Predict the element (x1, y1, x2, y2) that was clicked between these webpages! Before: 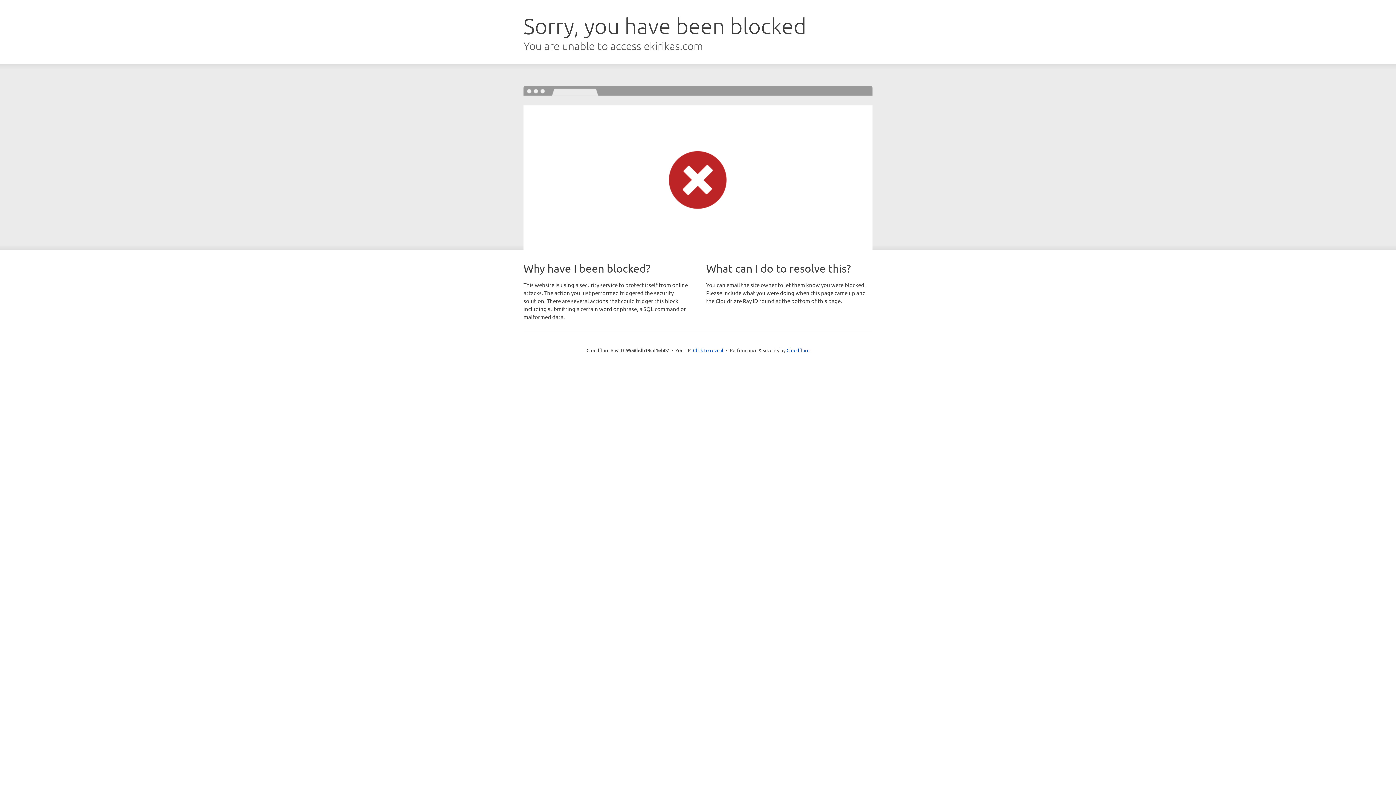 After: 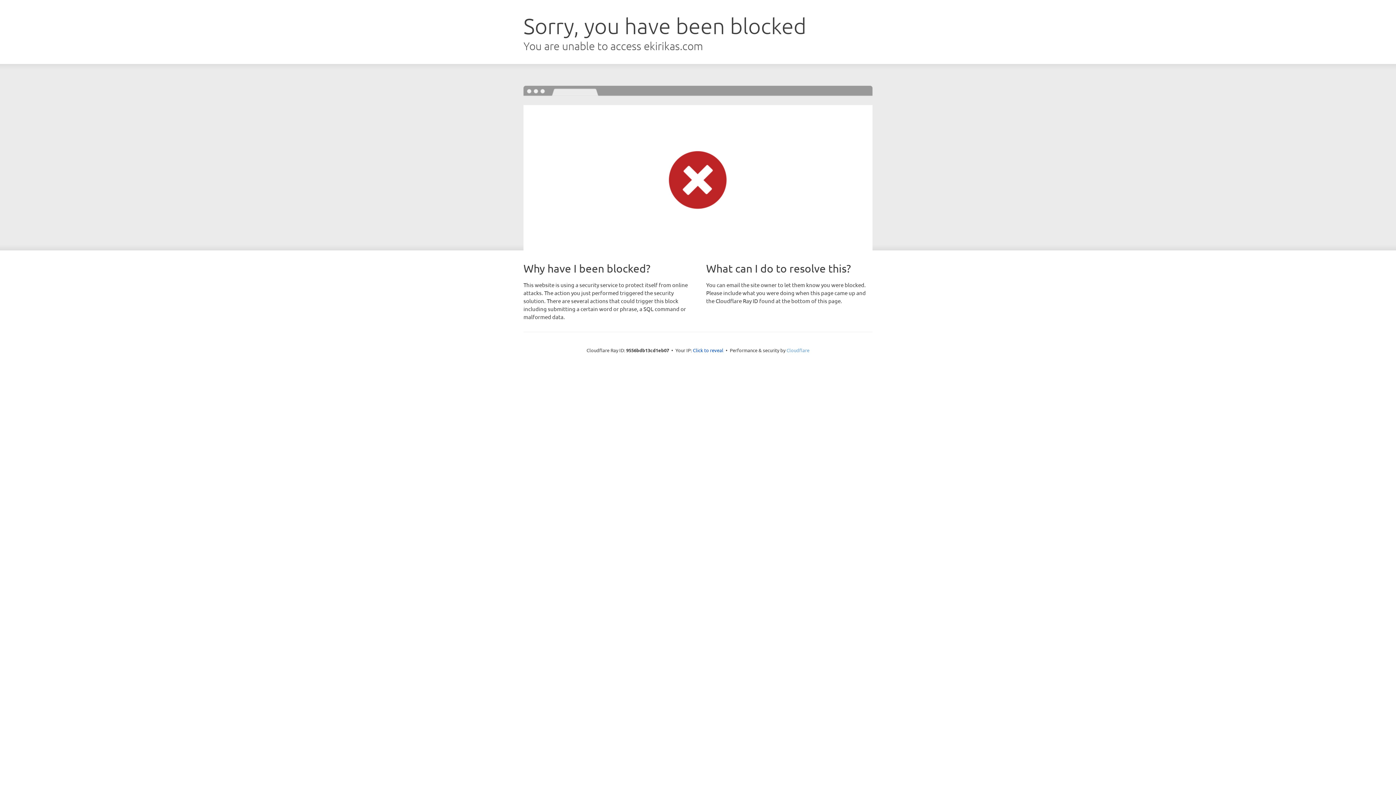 Action: bbox: (786, 347, 809, 353) label: Cloudflare